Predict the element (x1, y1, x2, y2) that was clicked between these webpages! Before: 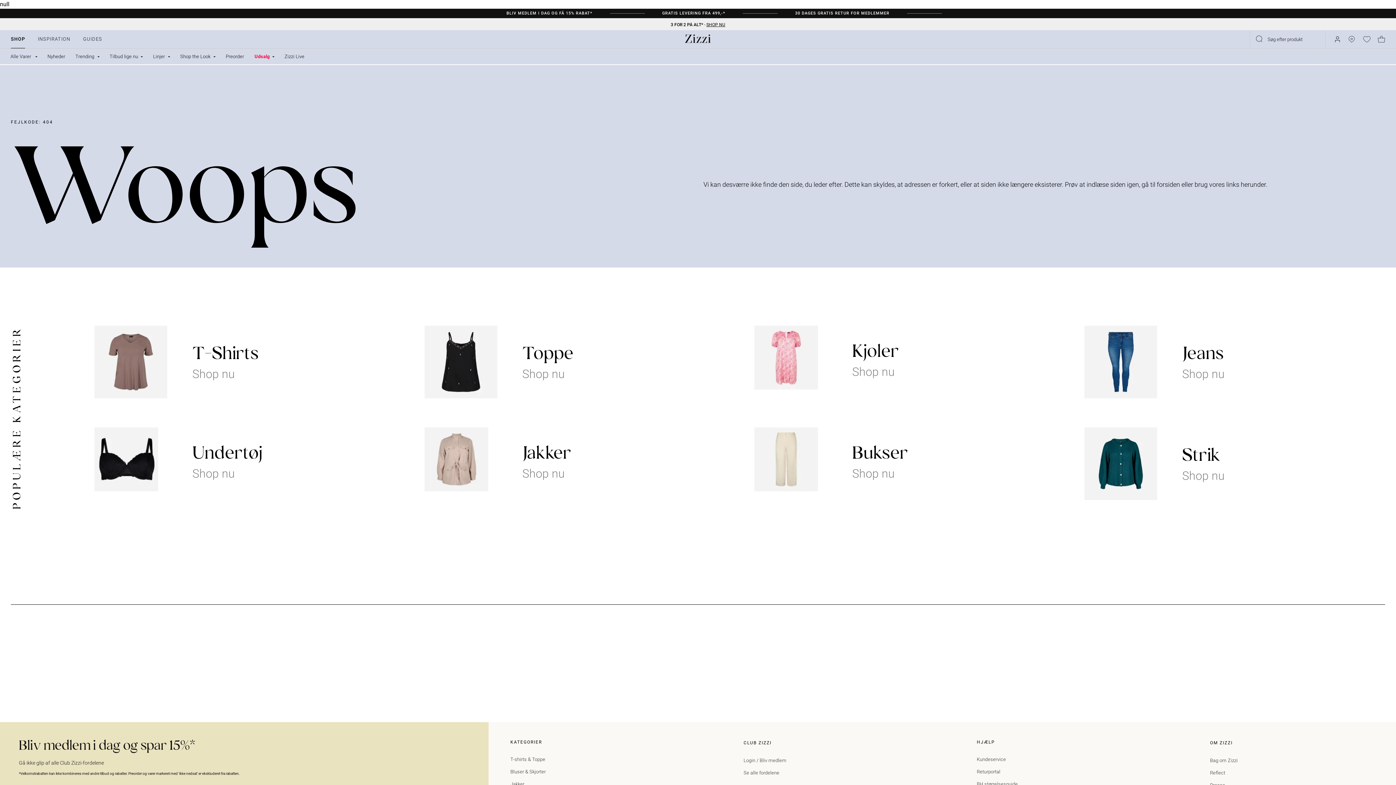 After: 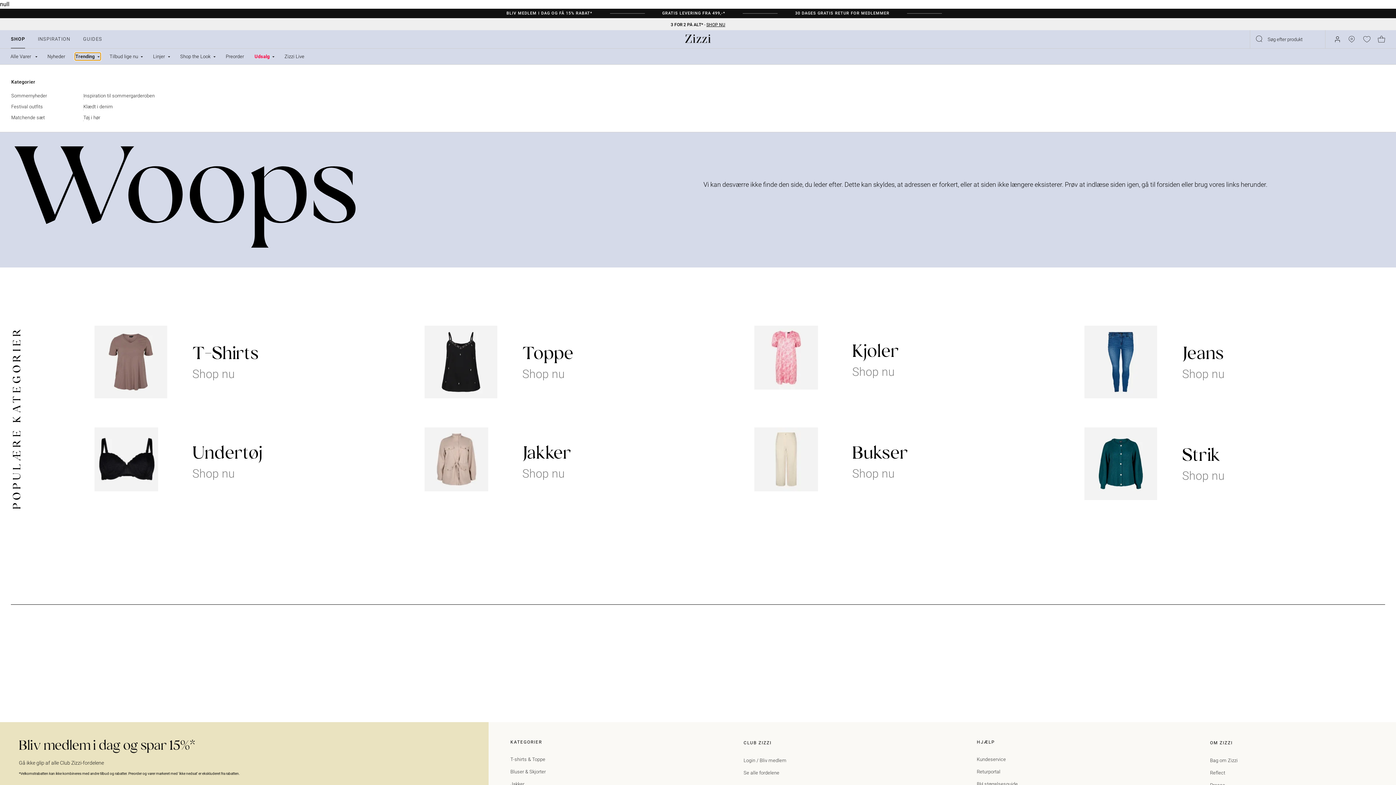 Action: label: Trending bbox: (75, 52, 100, 59)